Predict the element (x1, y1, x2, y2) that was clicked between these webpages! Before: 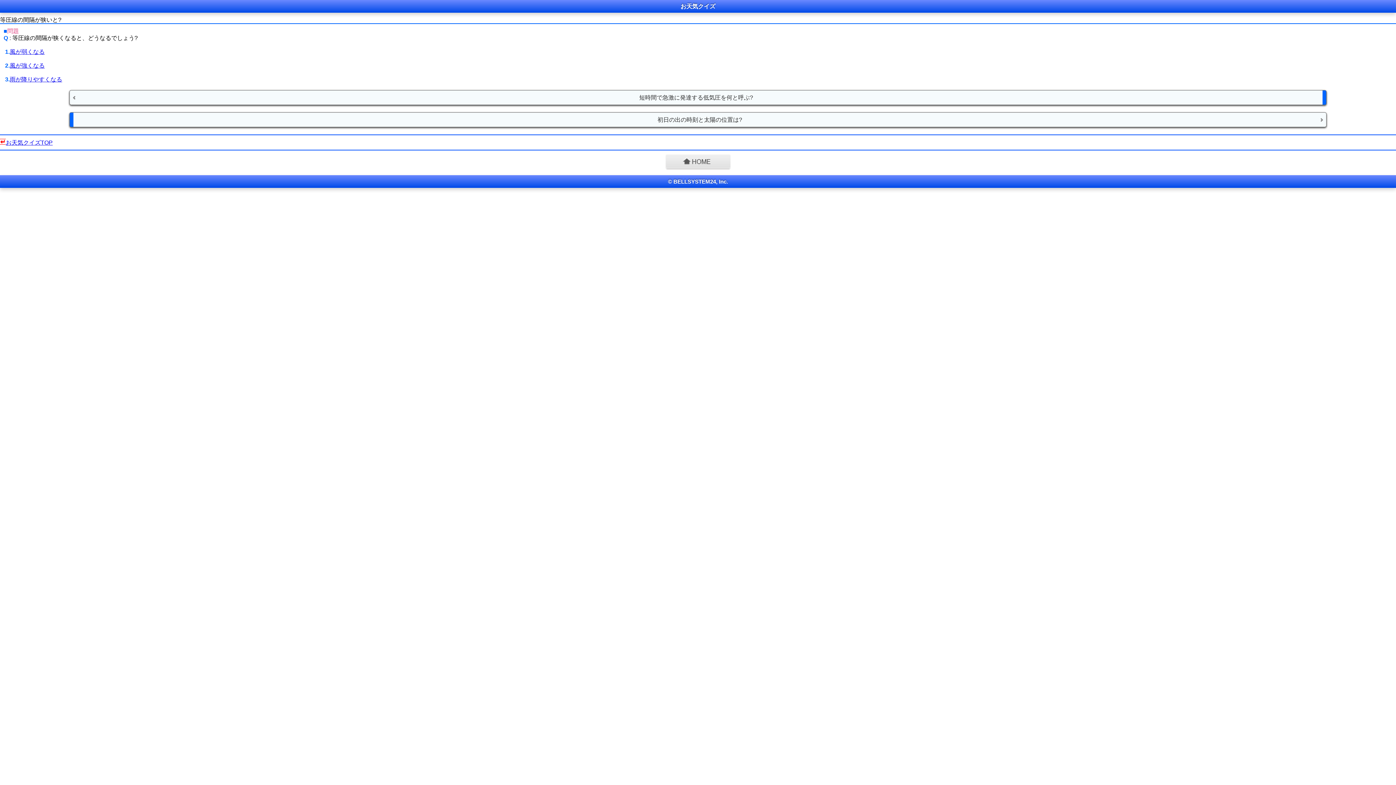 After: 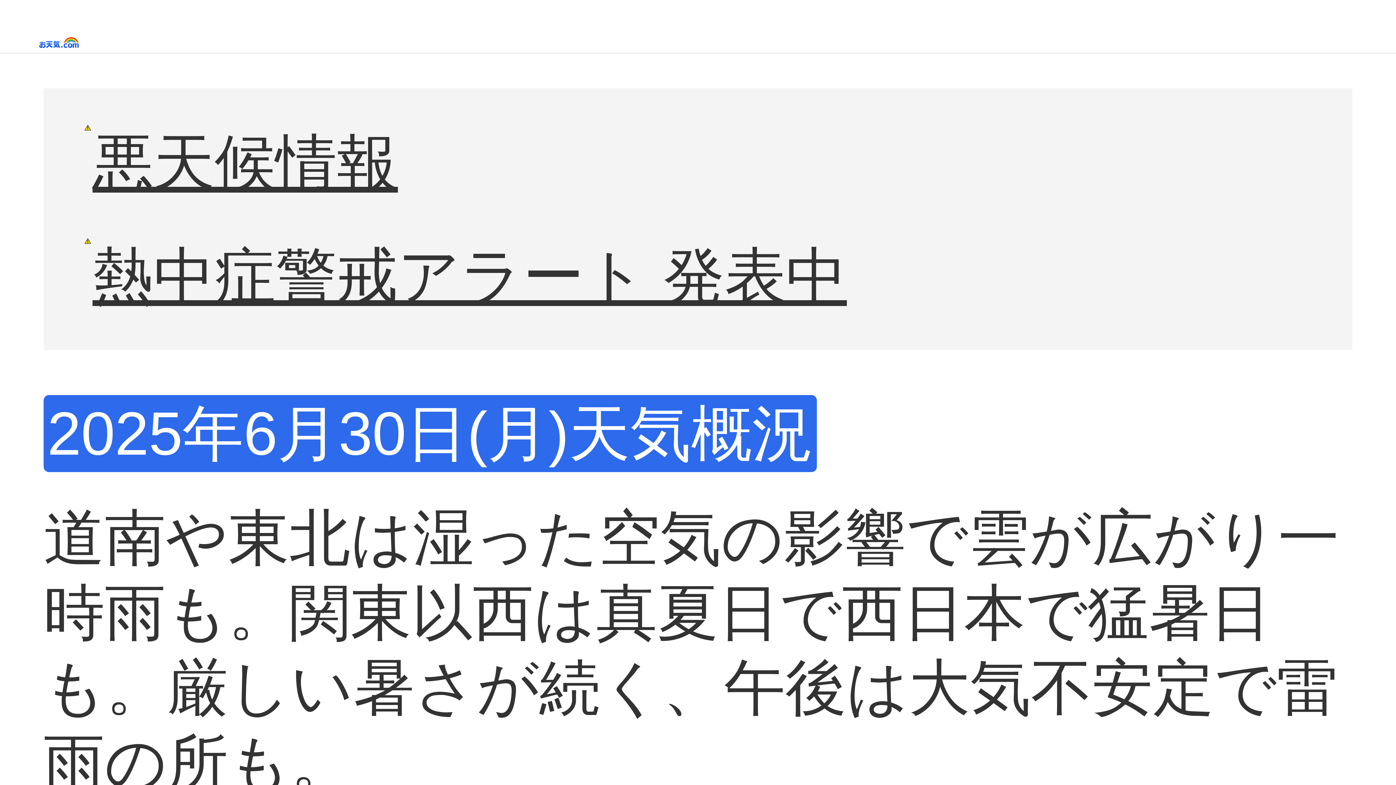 Action: bbox: (665, 165, 730, 171)